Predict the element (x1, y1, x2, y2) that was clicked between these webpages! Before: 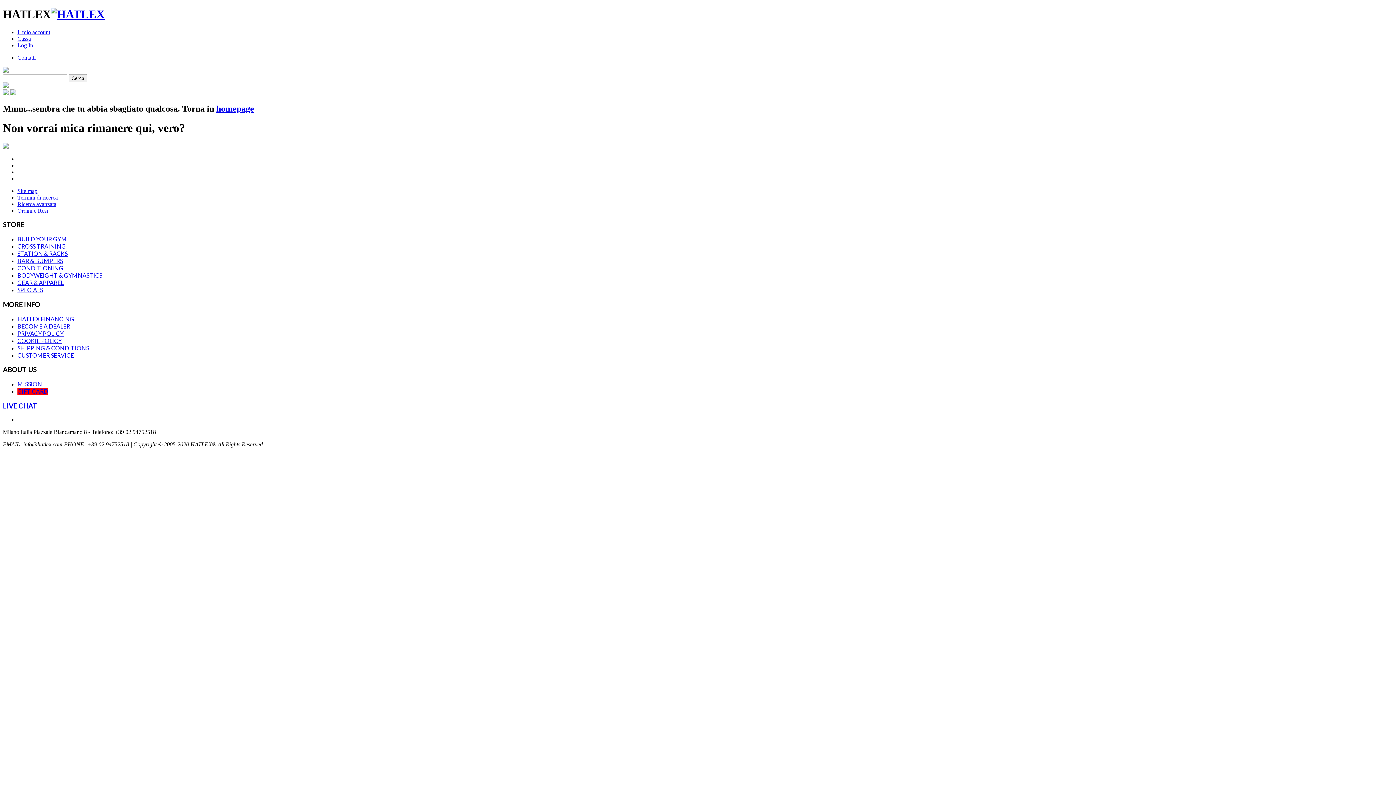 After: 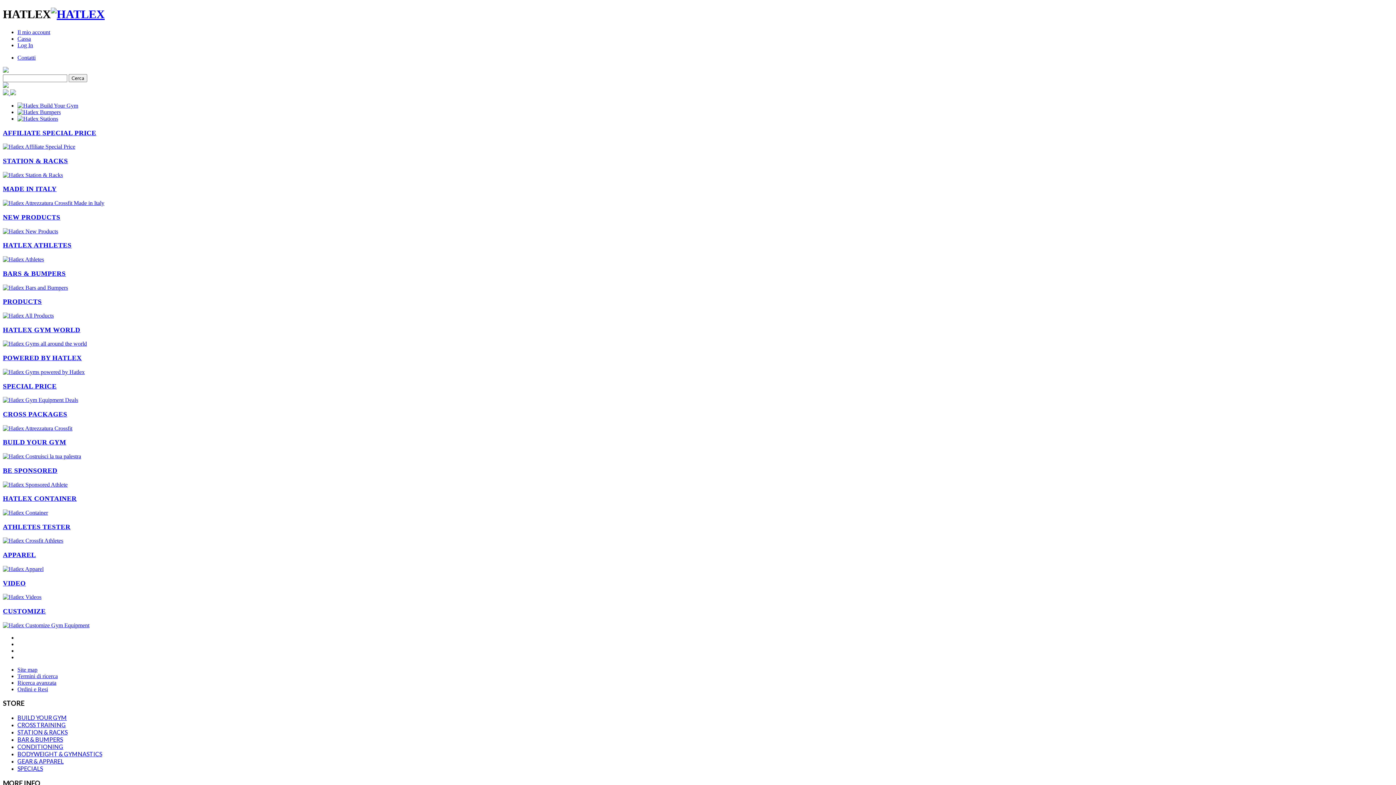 Action: bbox: (50, 7, 104, 20)